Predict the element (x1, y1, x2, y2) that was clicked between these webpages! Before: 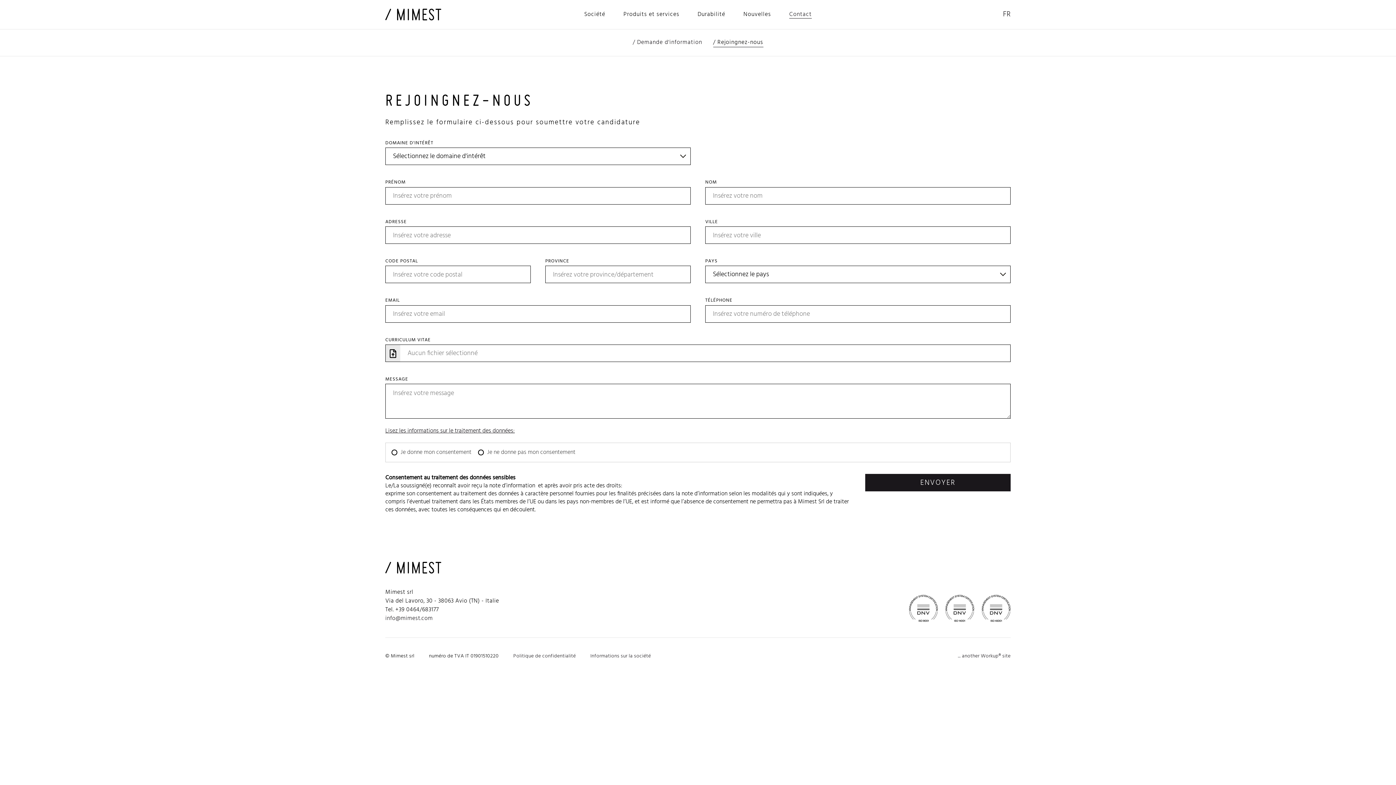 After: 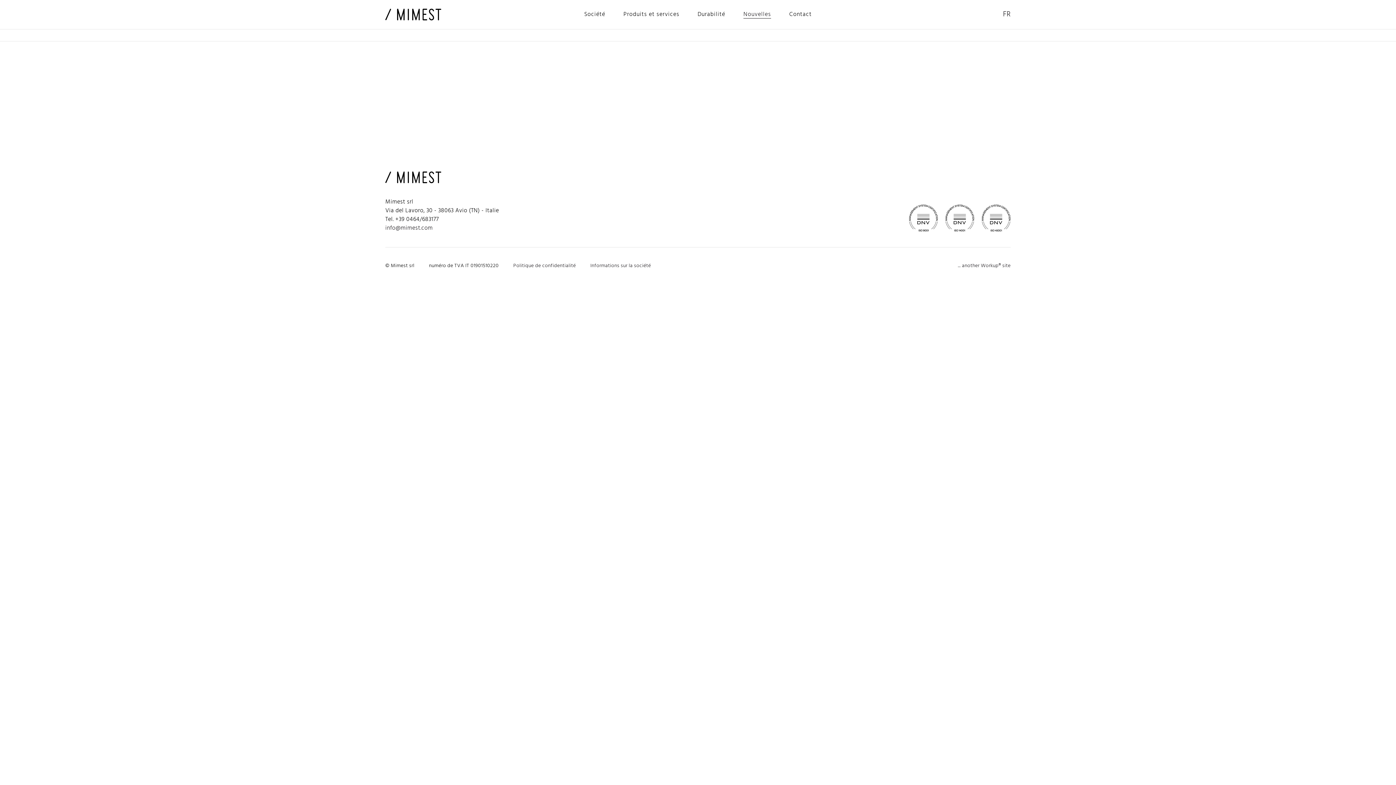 Action: label: Nouvelles bbox: (734, 0, 780, 29)